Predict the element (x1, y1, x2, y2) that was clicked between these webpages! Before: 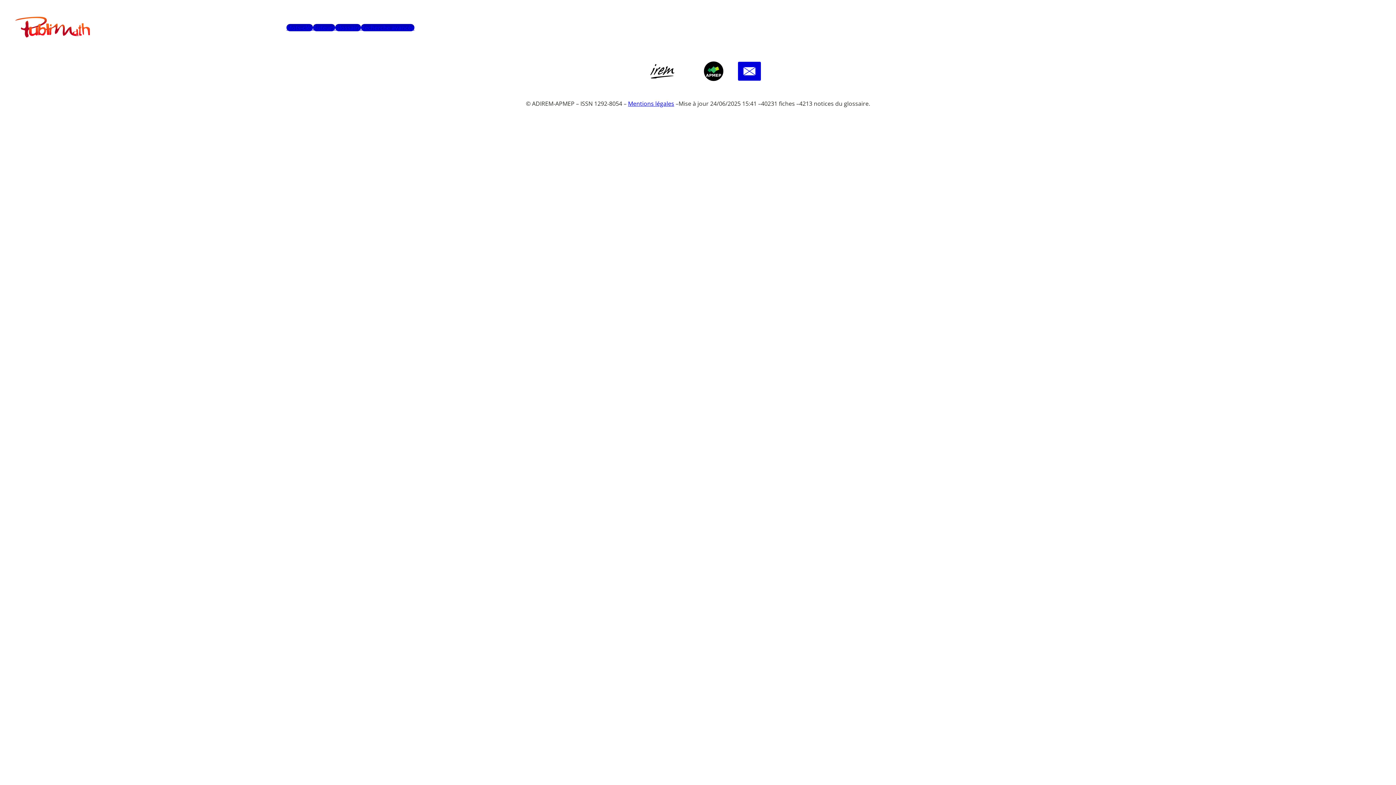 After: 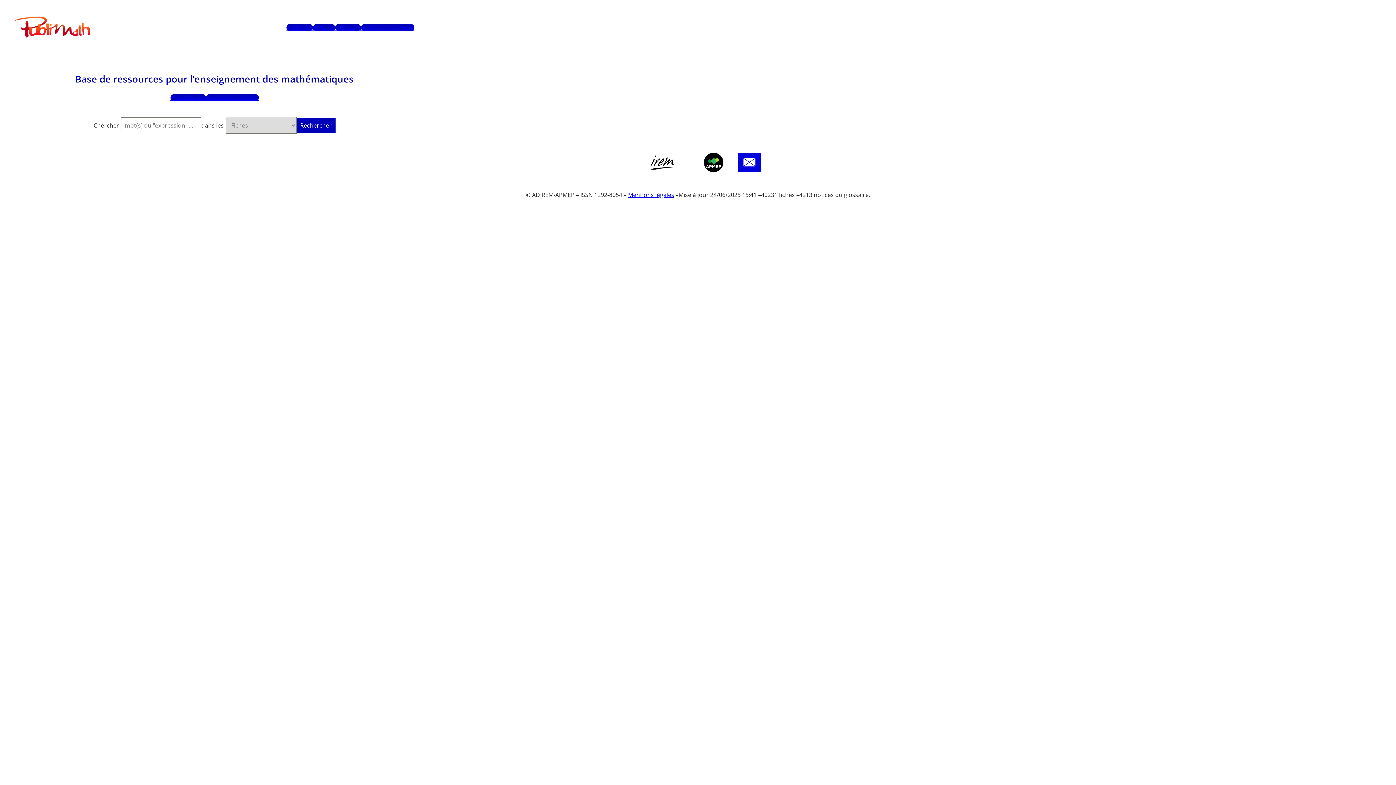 Action: bbox: (14, 13, 91, 41)